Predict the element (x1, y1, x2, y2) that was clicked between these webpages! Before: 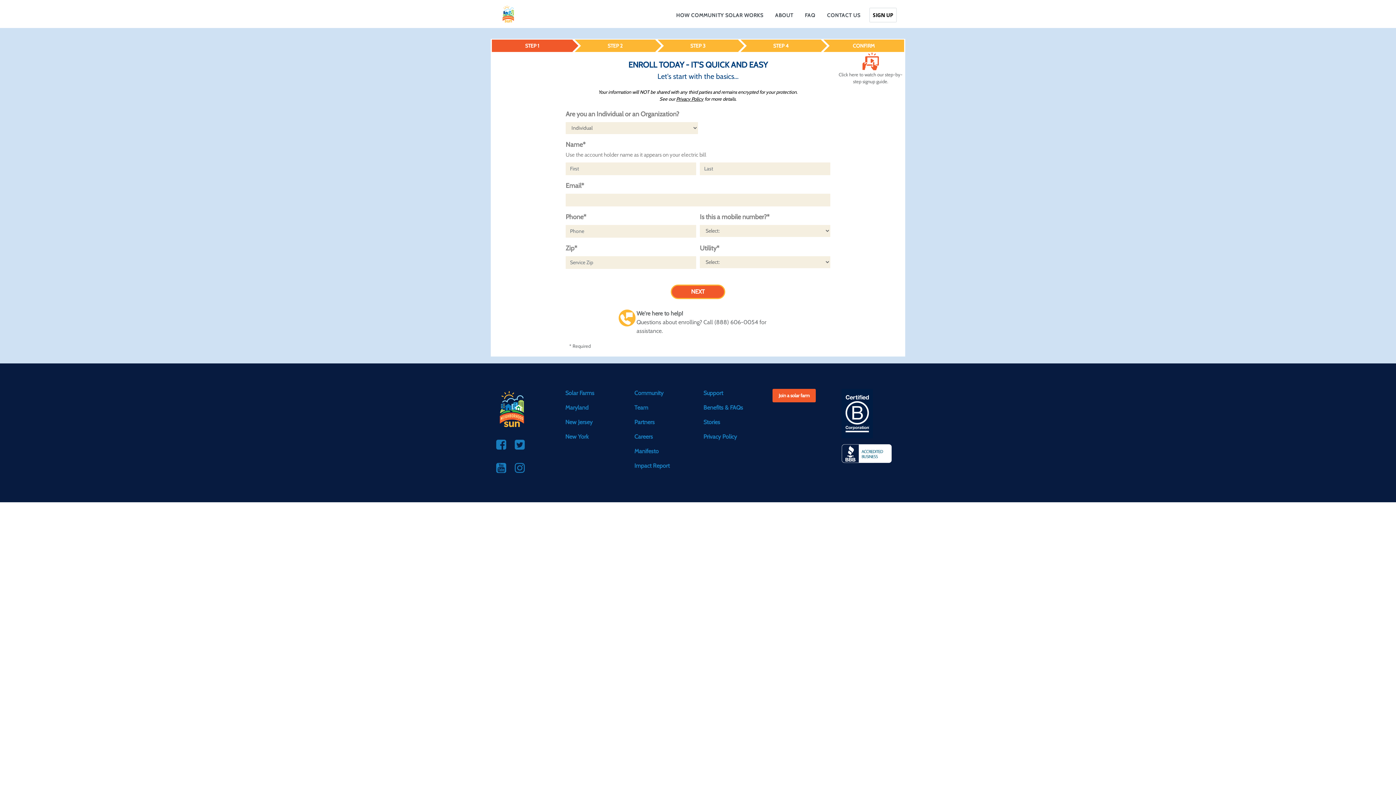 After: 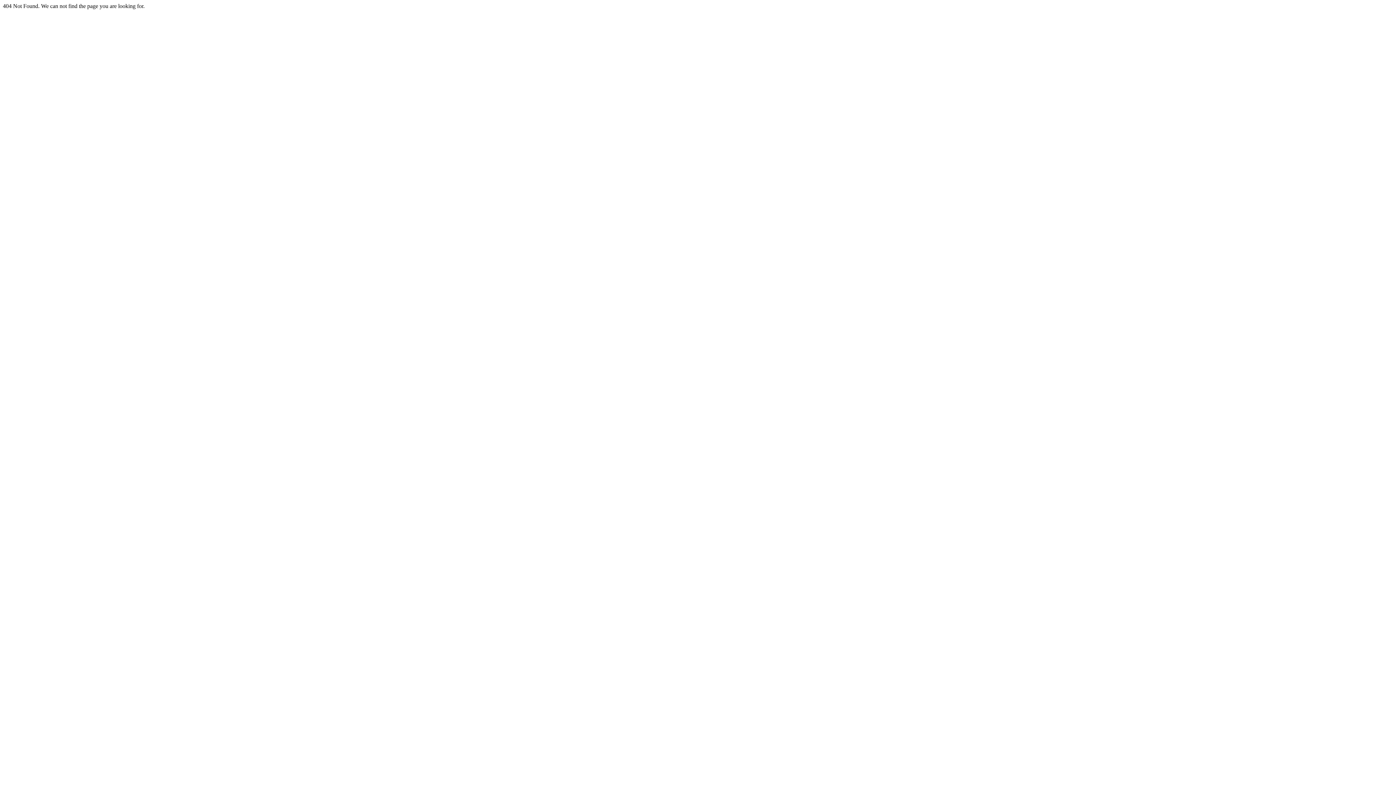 Action: label: New Jersey bbox: (565, 419, 592, 425)